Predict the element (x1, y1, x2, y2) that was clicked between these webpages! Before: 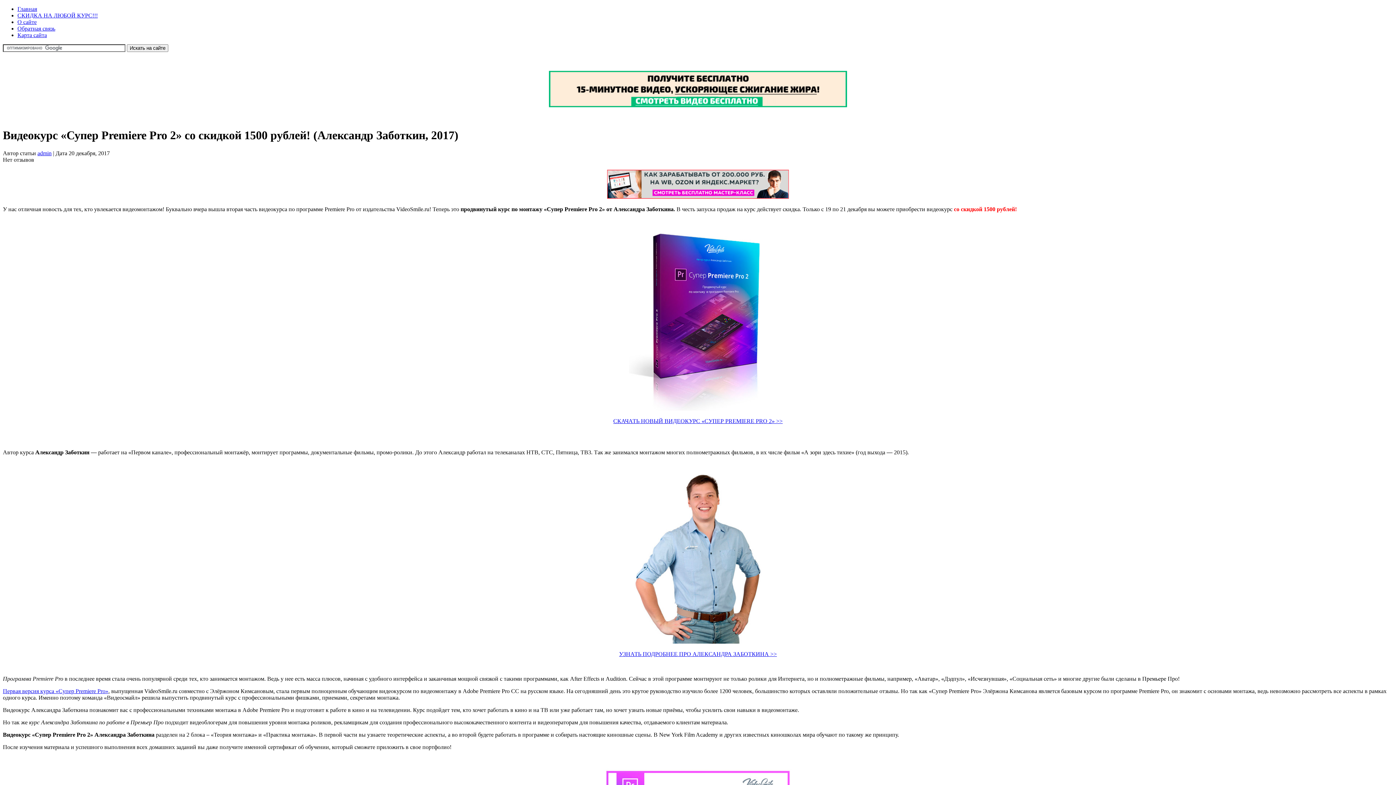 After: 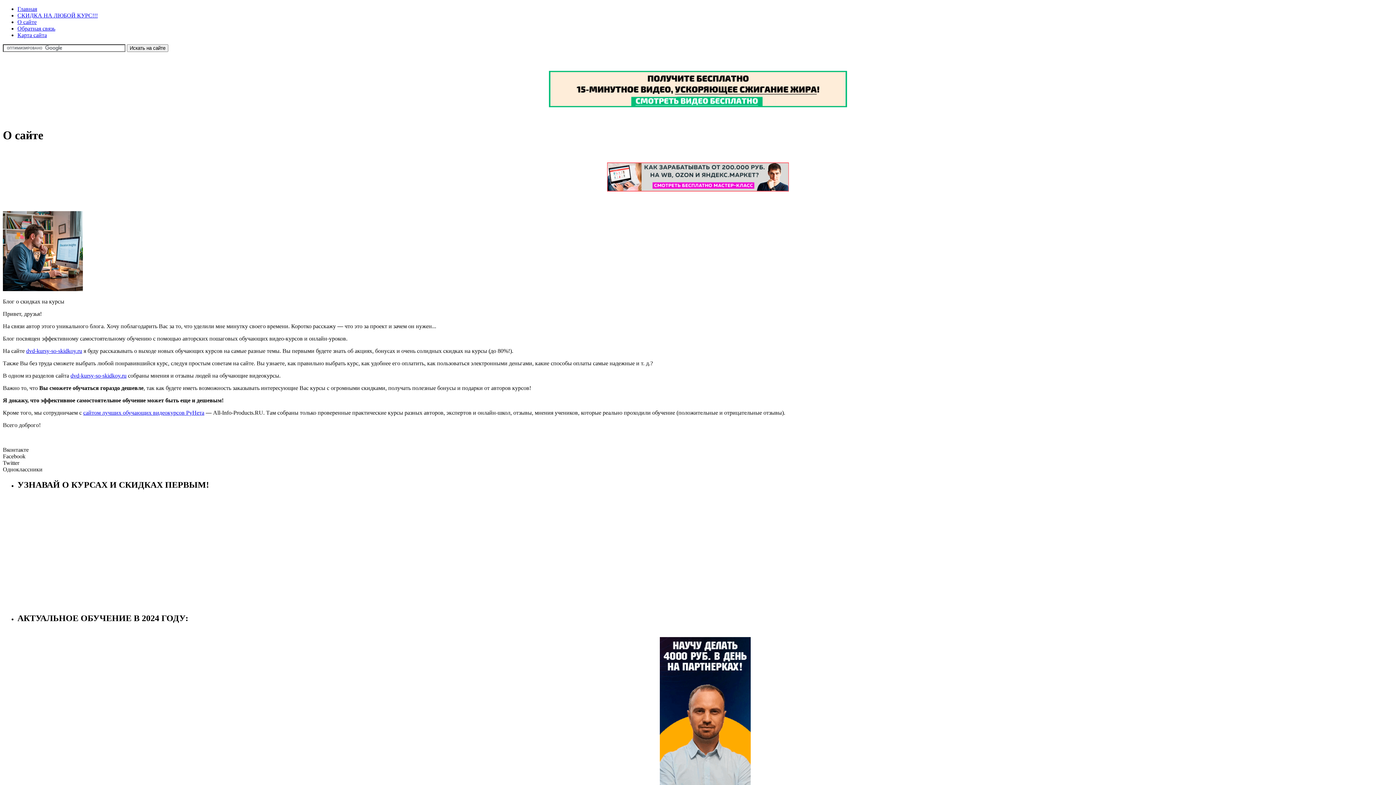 Action: bbox: (17, 18, 36, 25) label: О сайте